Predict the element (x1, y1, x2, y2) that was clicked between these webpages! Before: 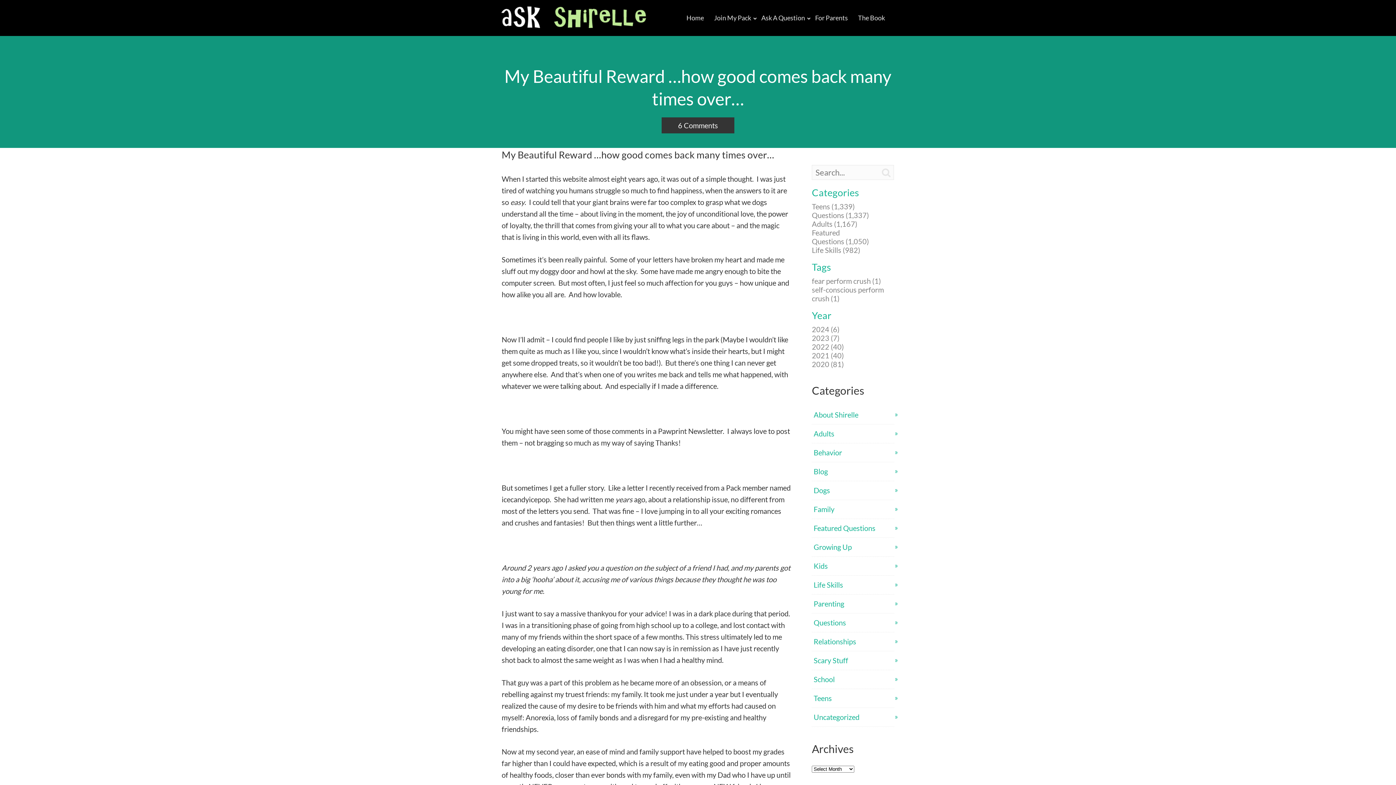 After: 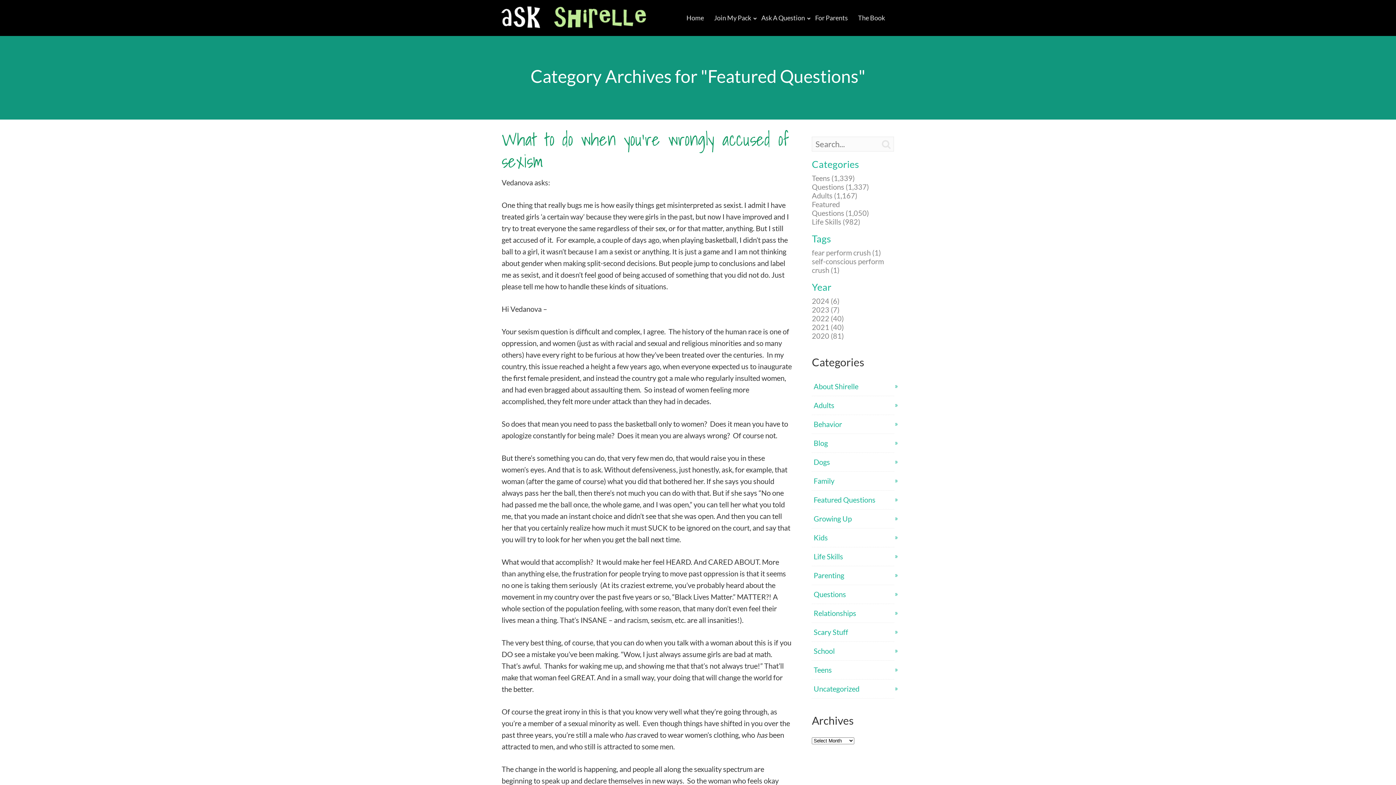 Action: label: Featured Questions bbox: (812, 519, 898, 537)